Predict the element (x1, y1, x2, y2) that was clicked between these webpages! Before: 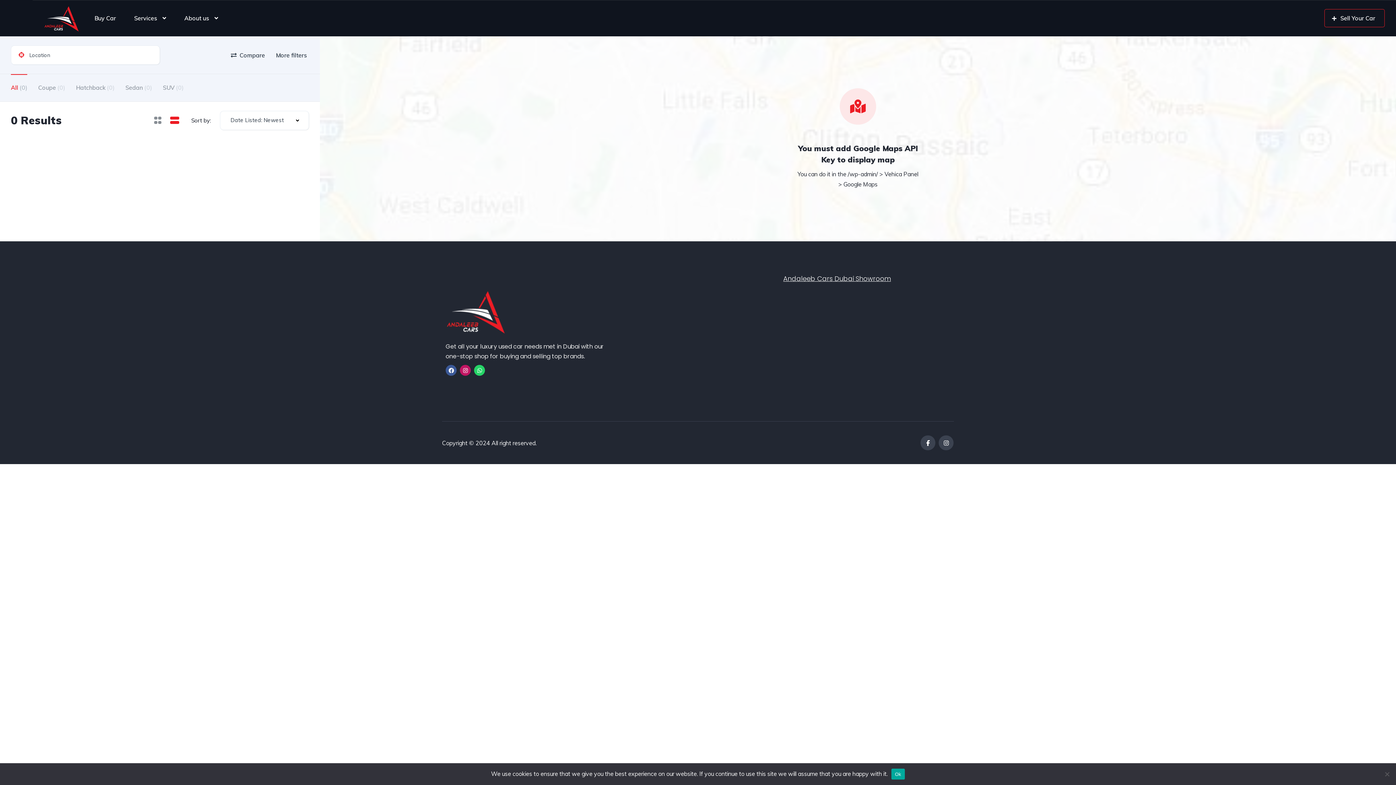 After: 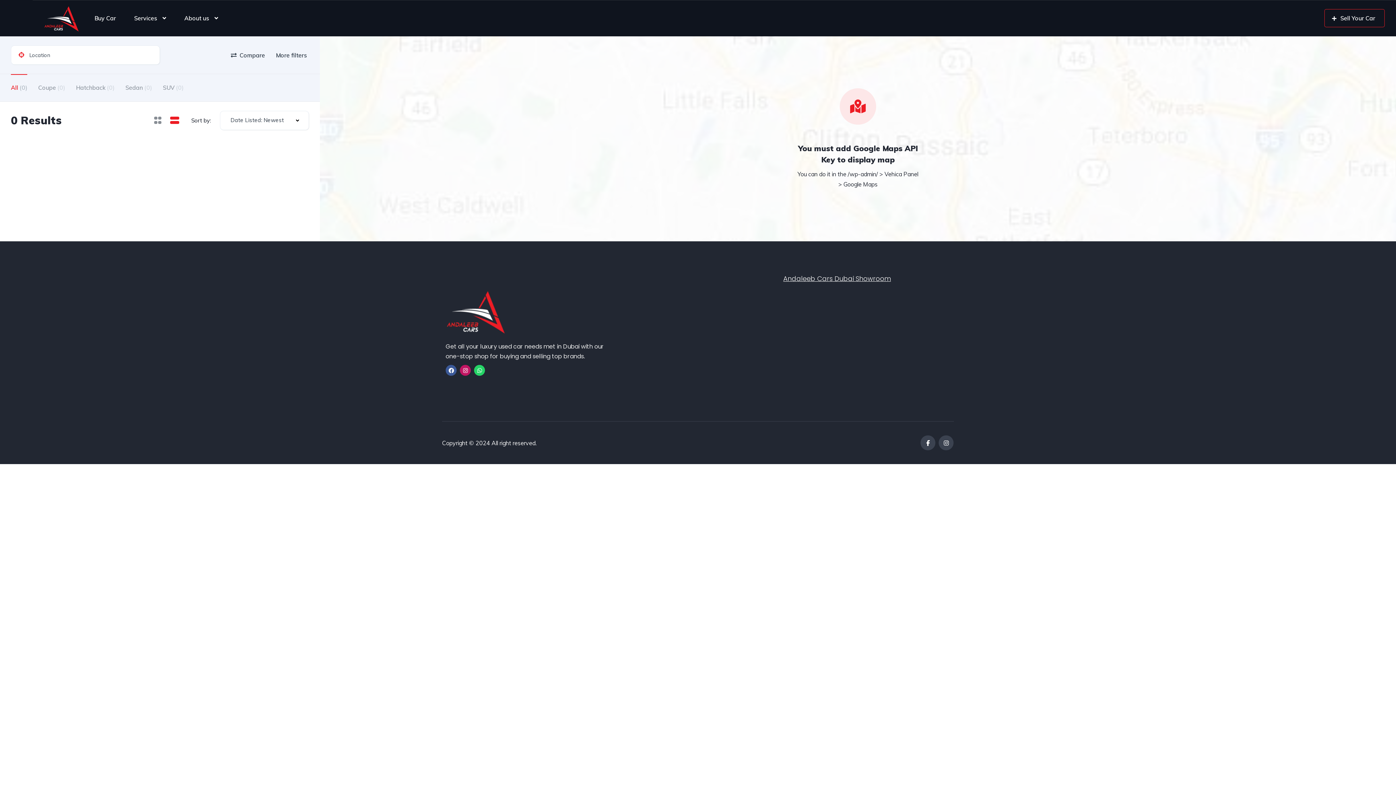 Action: bbox: (891, 769, 905, 780) label: Ok